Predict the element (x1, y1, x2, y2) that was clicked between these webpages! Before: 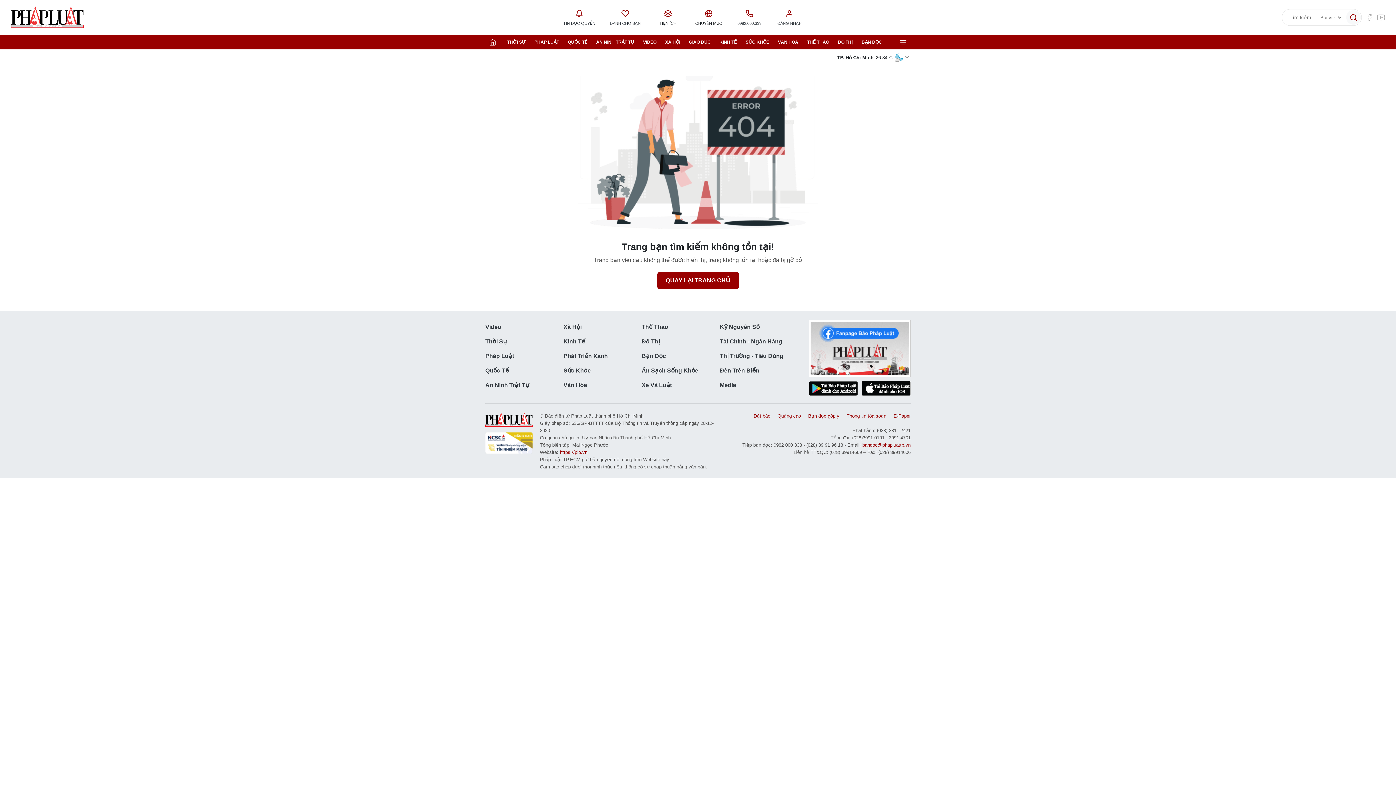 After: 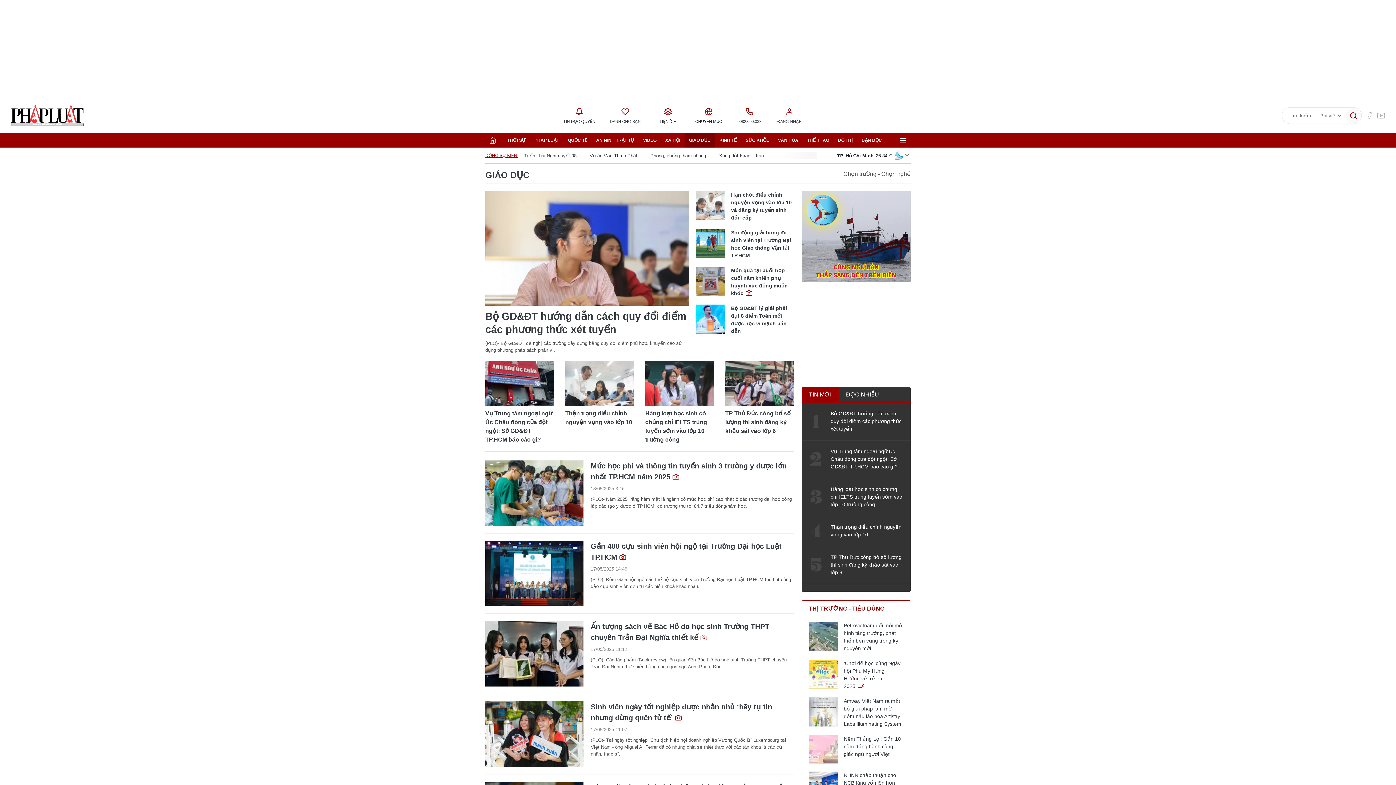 Action: bbox: (684, 34, 715, 49) label: GIÁO DỤC